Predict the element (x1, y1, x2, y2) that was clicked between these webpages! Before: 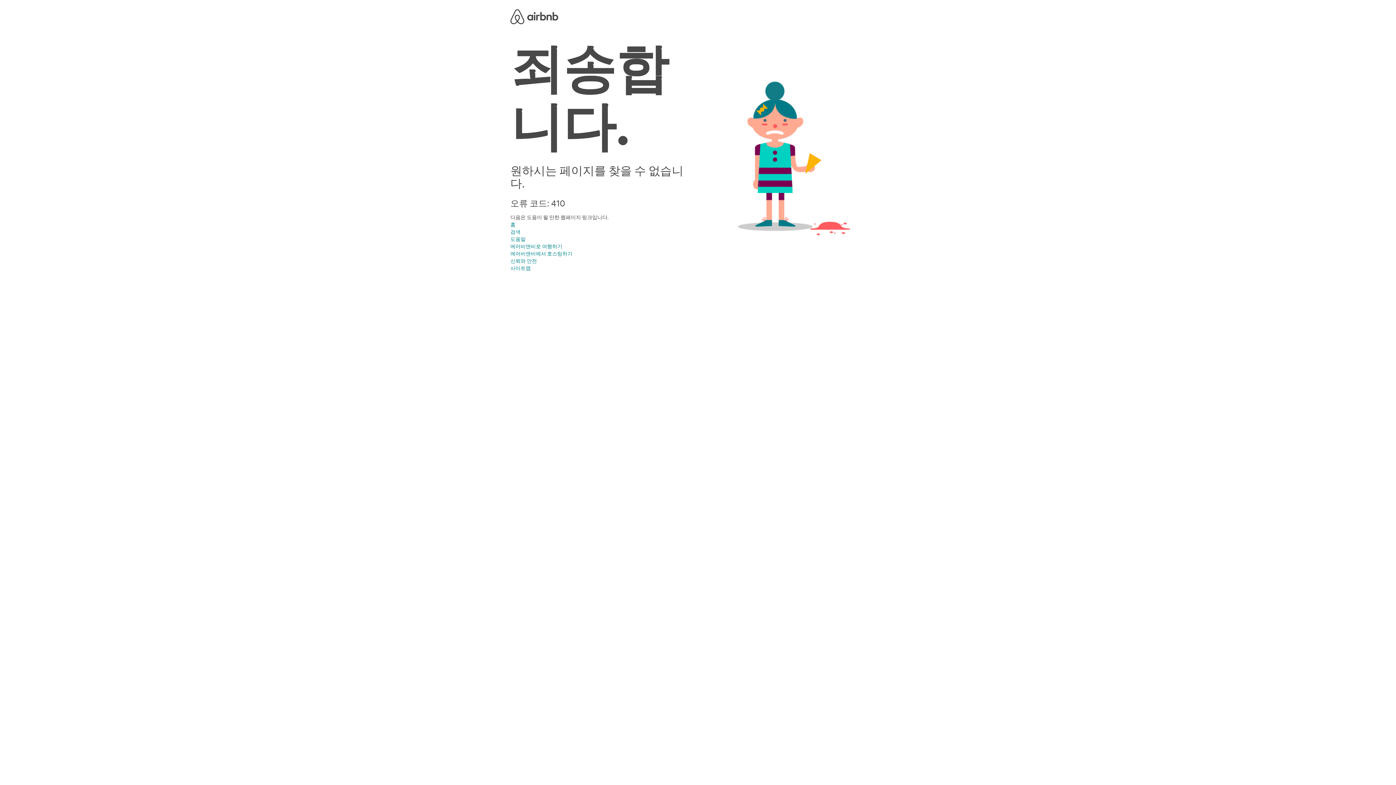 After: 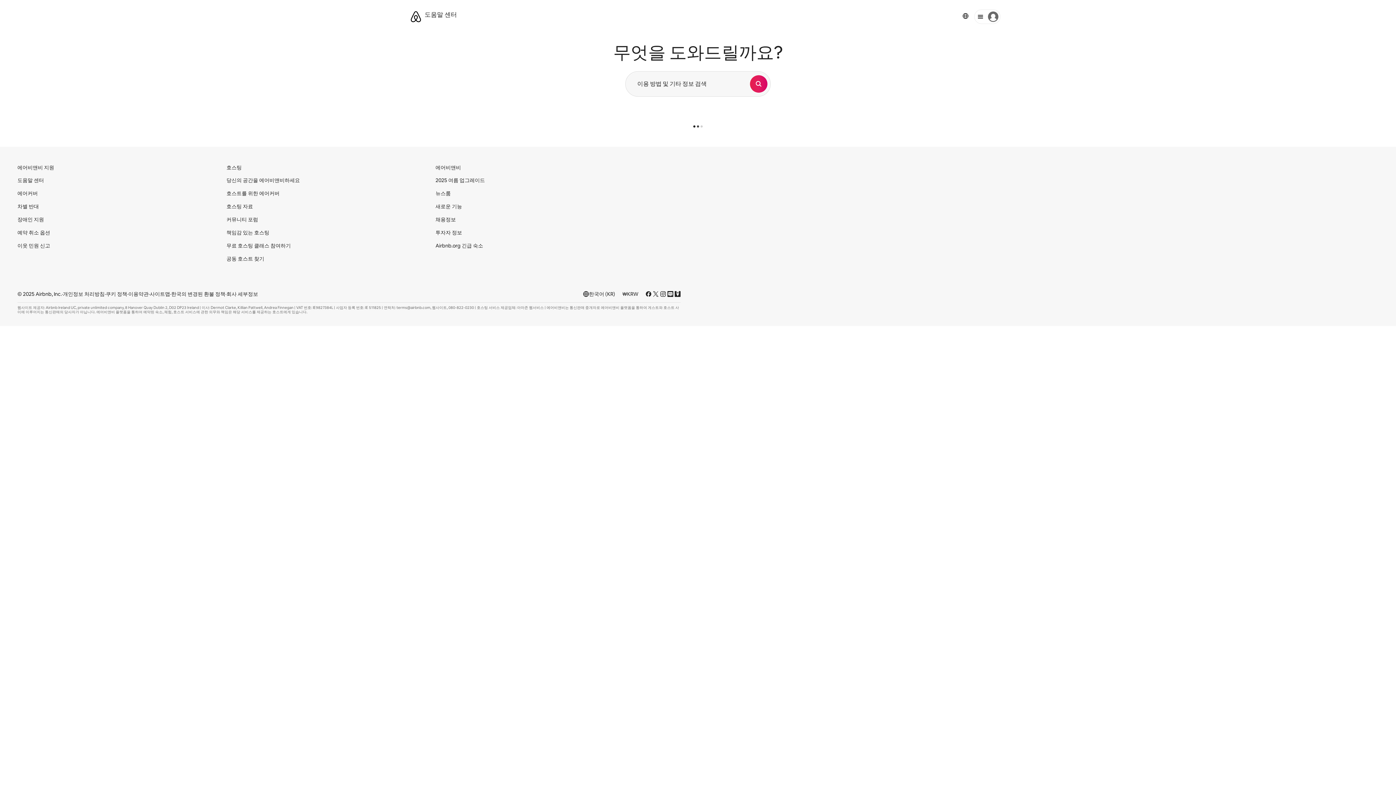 Action: bbox: (510, 236, 525, 242) label: 도움말